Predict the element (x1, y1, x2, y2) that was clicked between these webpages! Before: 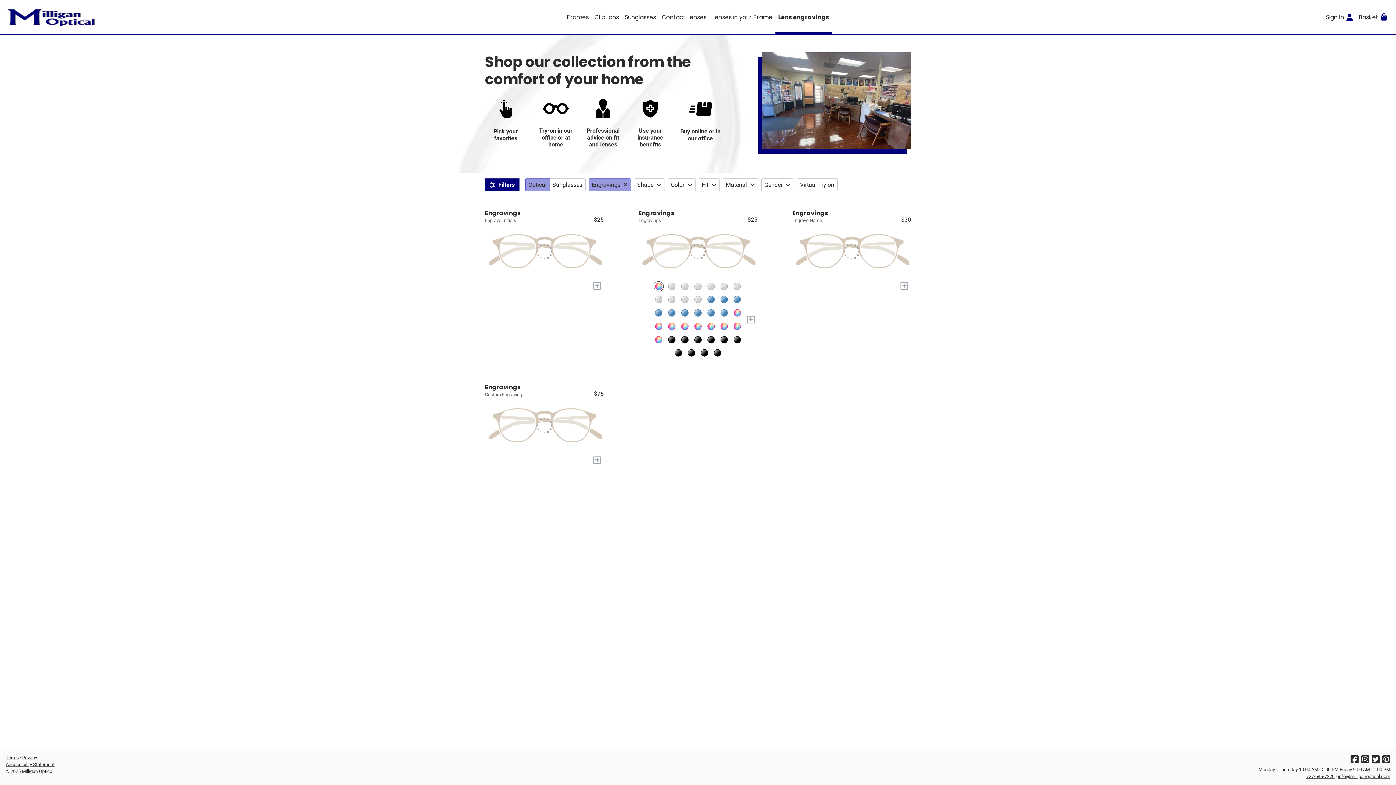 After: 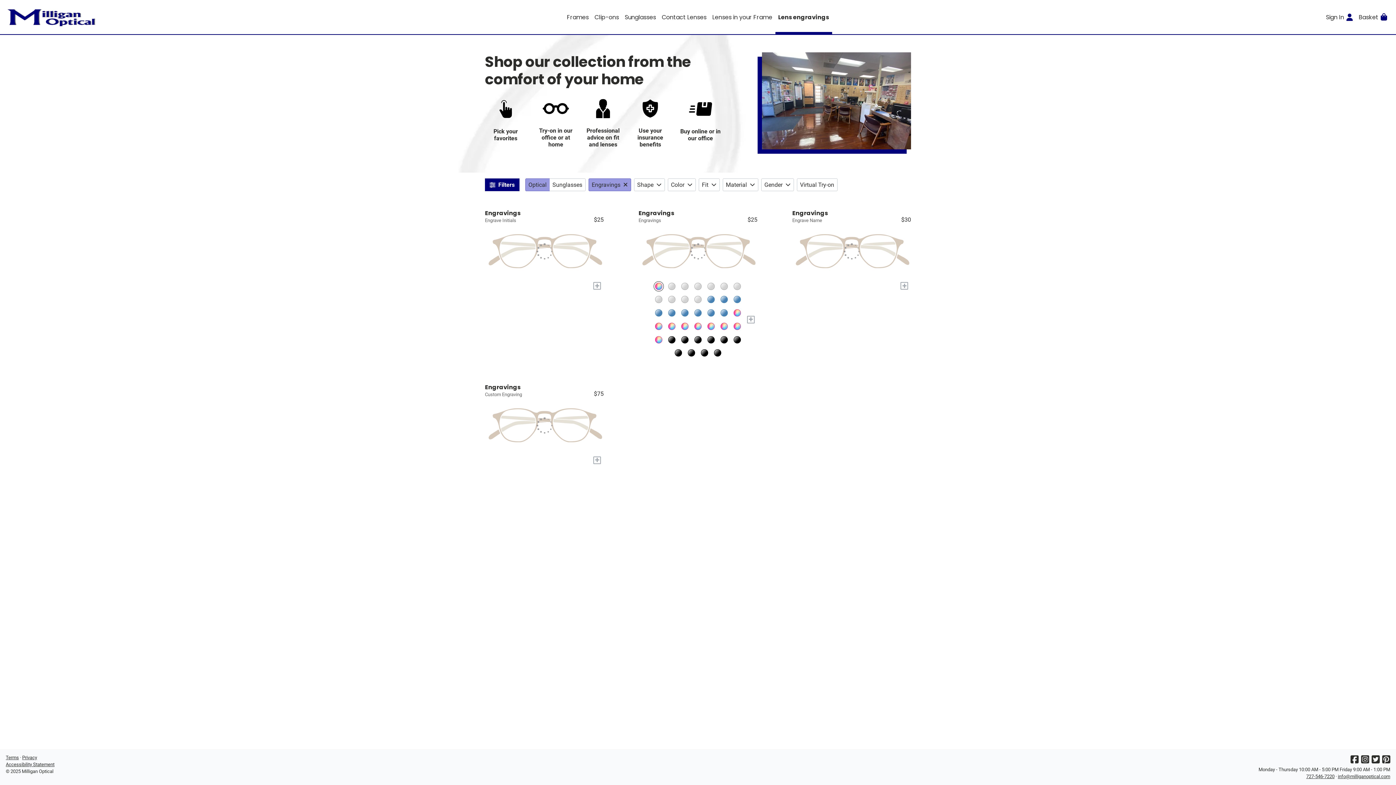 Action: label: 16-F bbox: (730, 333, 743, 346)